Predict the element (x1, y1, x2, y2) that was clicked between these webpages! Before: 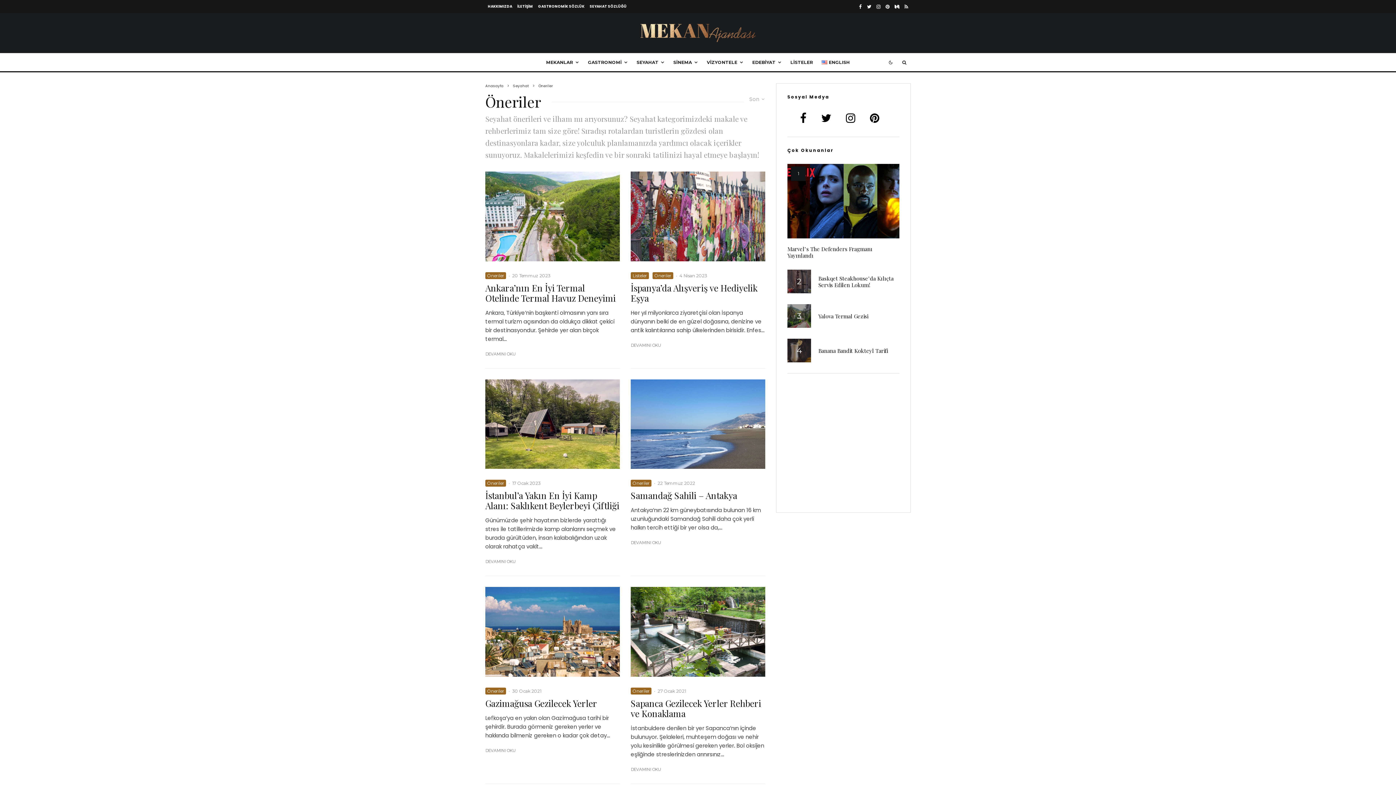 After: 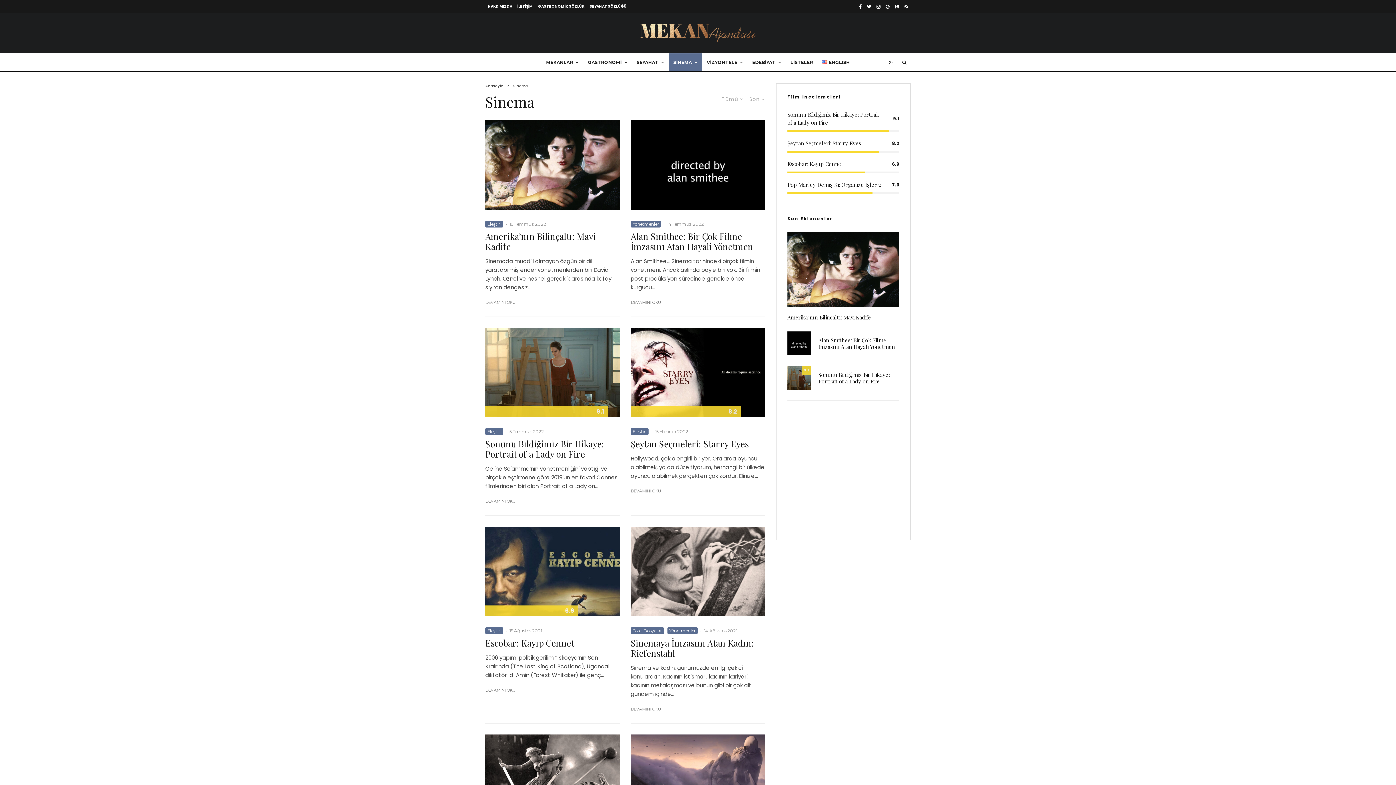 Action: bbox: (669, 53, 702, 71) label: SİNEMA